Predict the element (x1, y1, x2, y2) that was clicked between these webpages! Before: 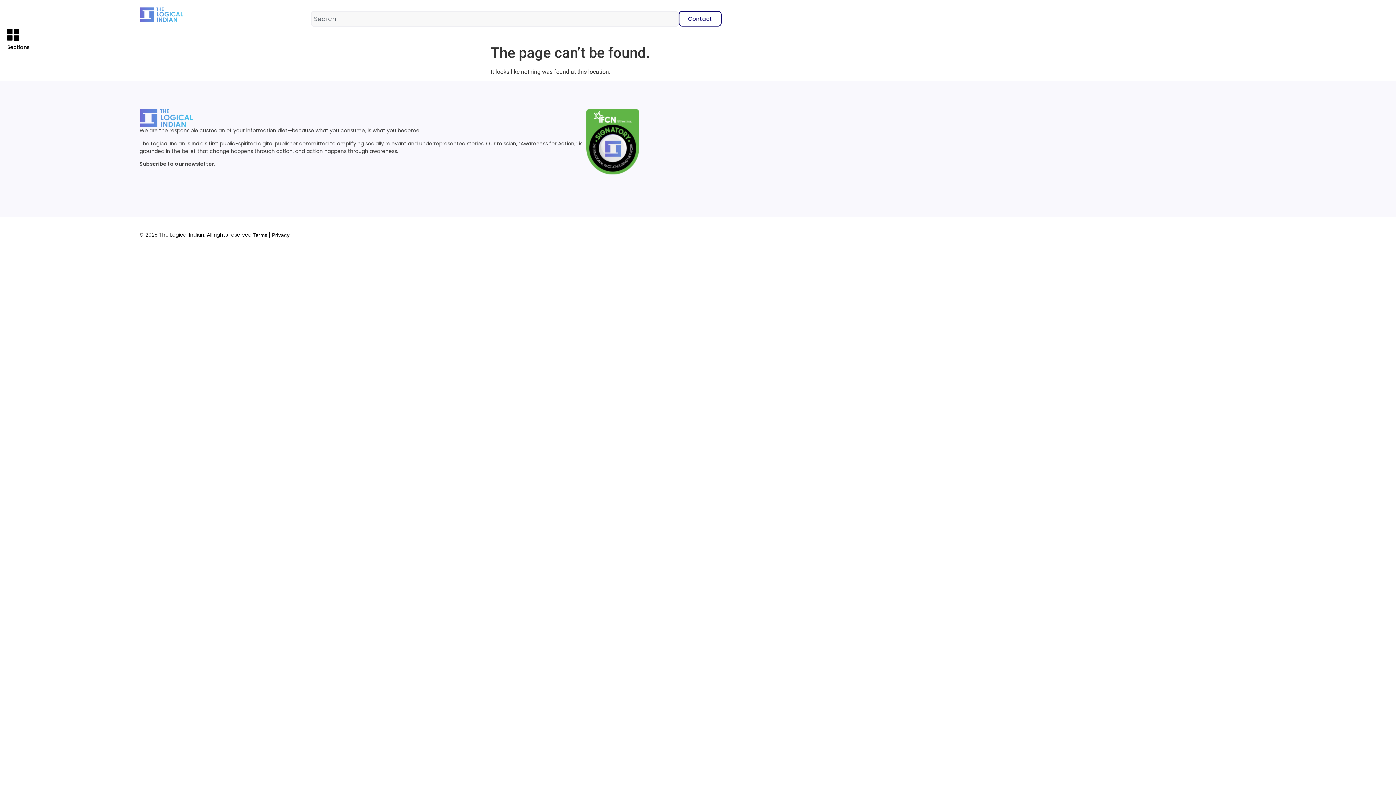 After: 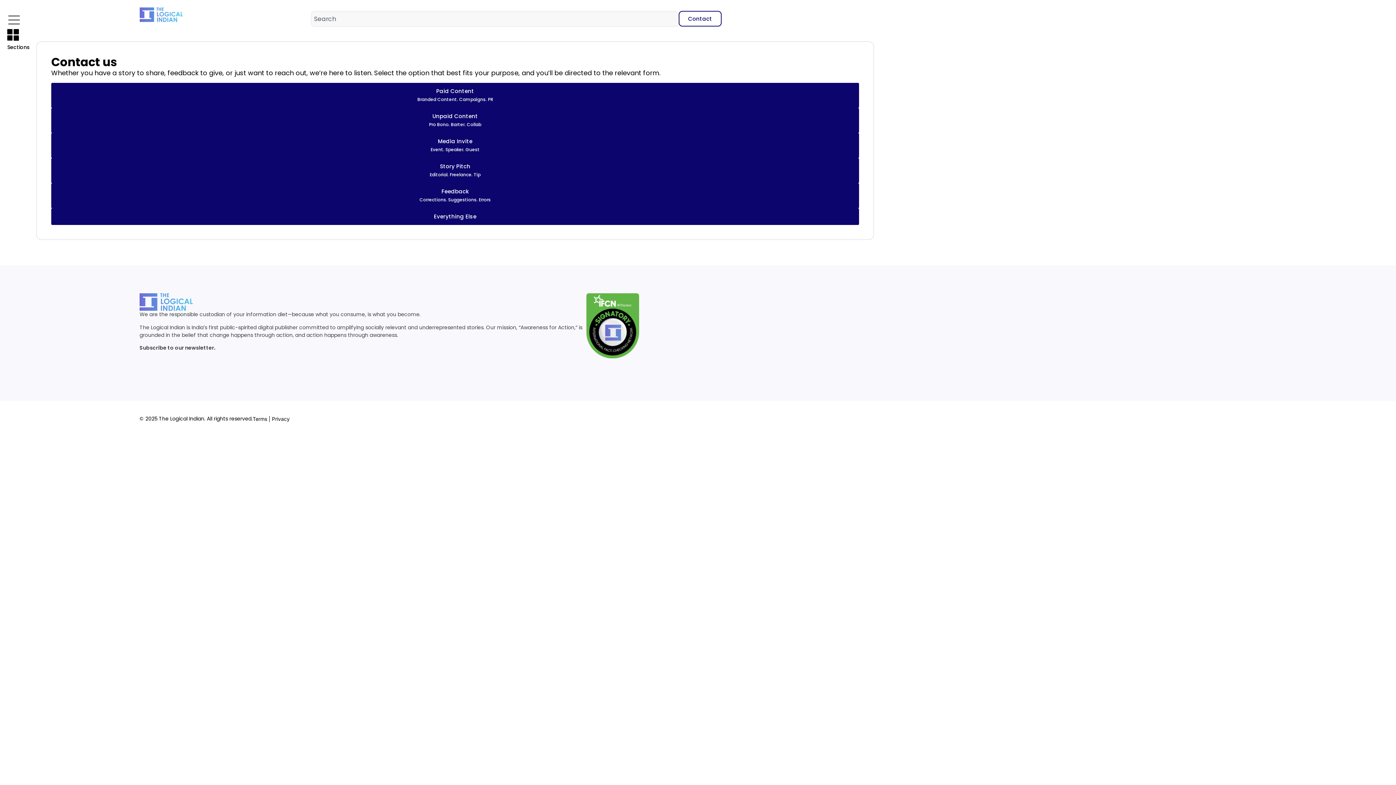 Action: bbox: (678, 10, 721, 26) label: Contact